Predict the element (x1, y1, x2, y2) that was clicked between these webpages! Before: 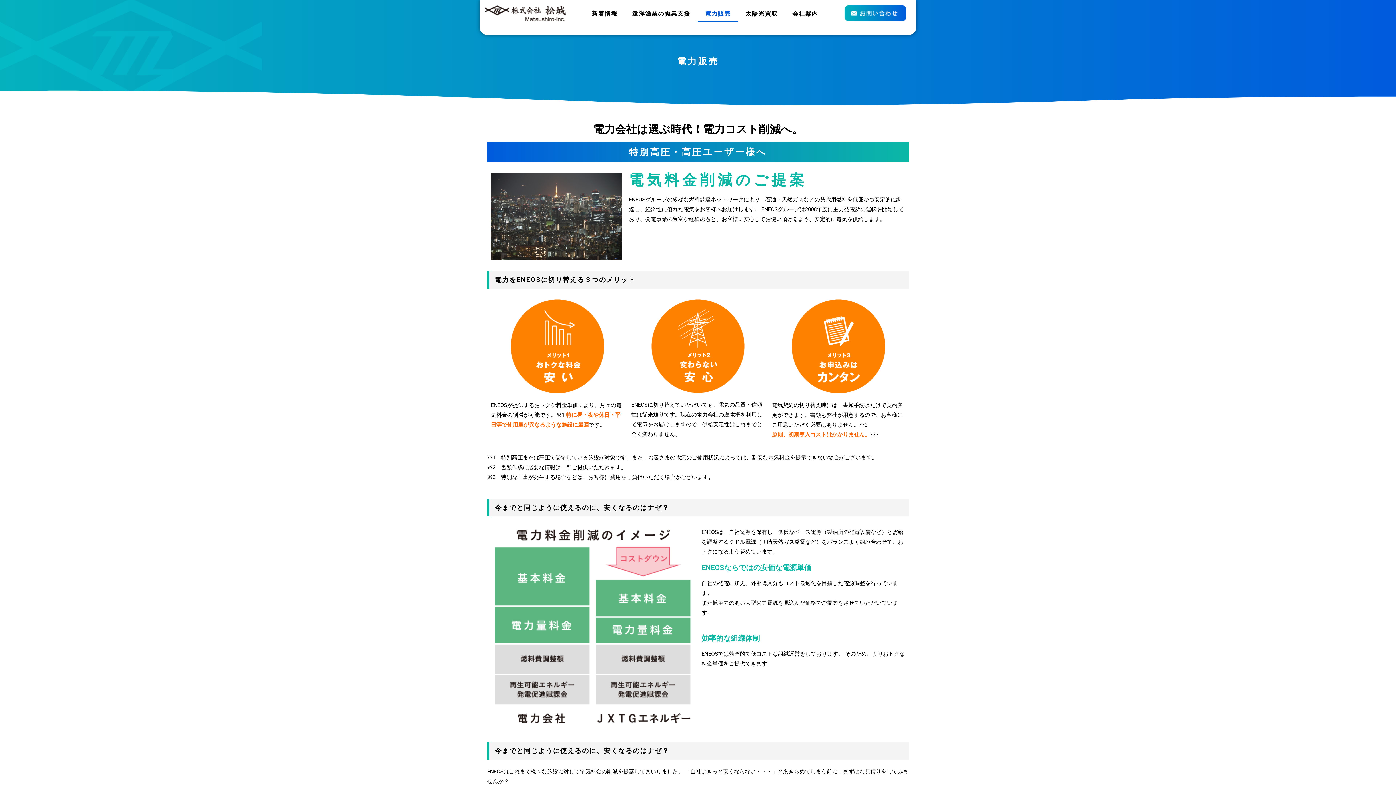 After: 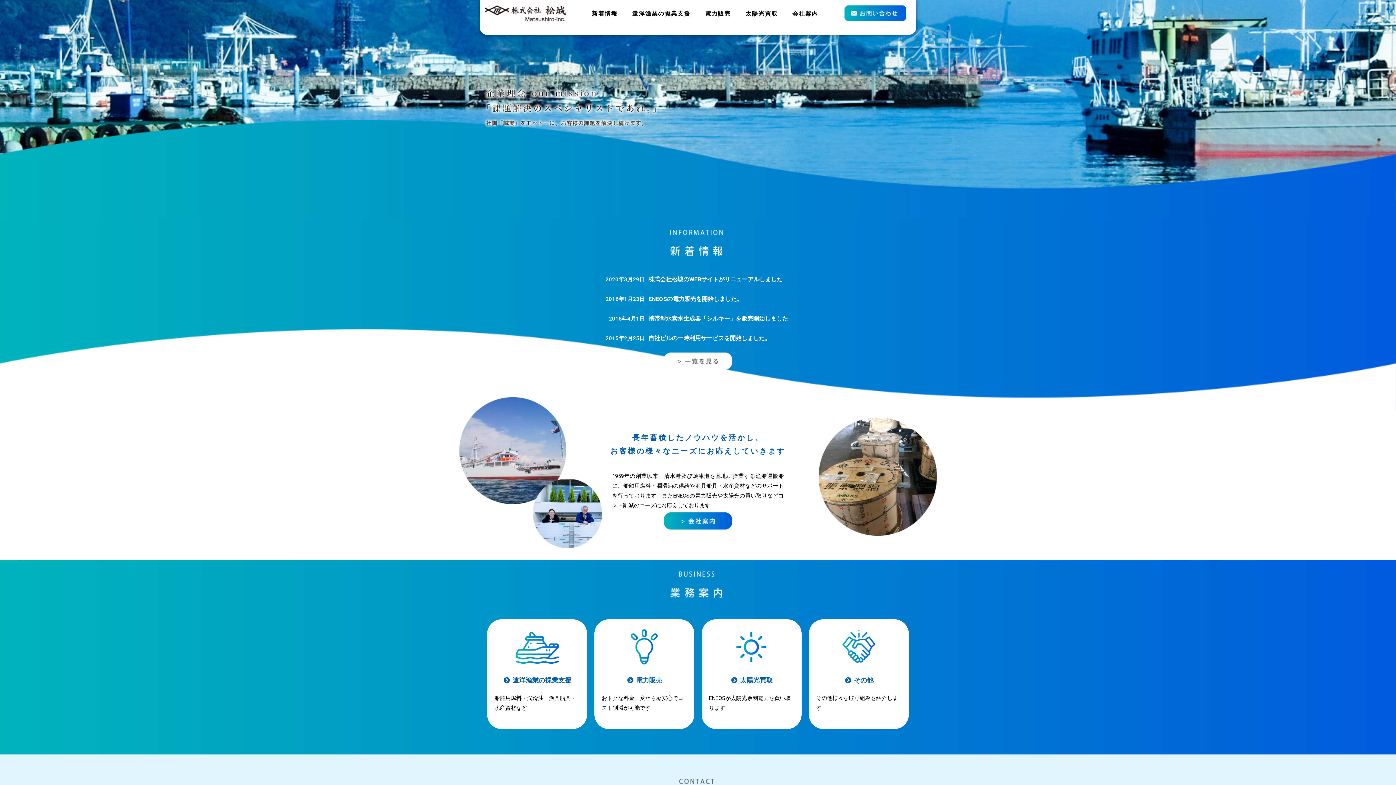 Action: bbox: (485, 5, 565, 21)